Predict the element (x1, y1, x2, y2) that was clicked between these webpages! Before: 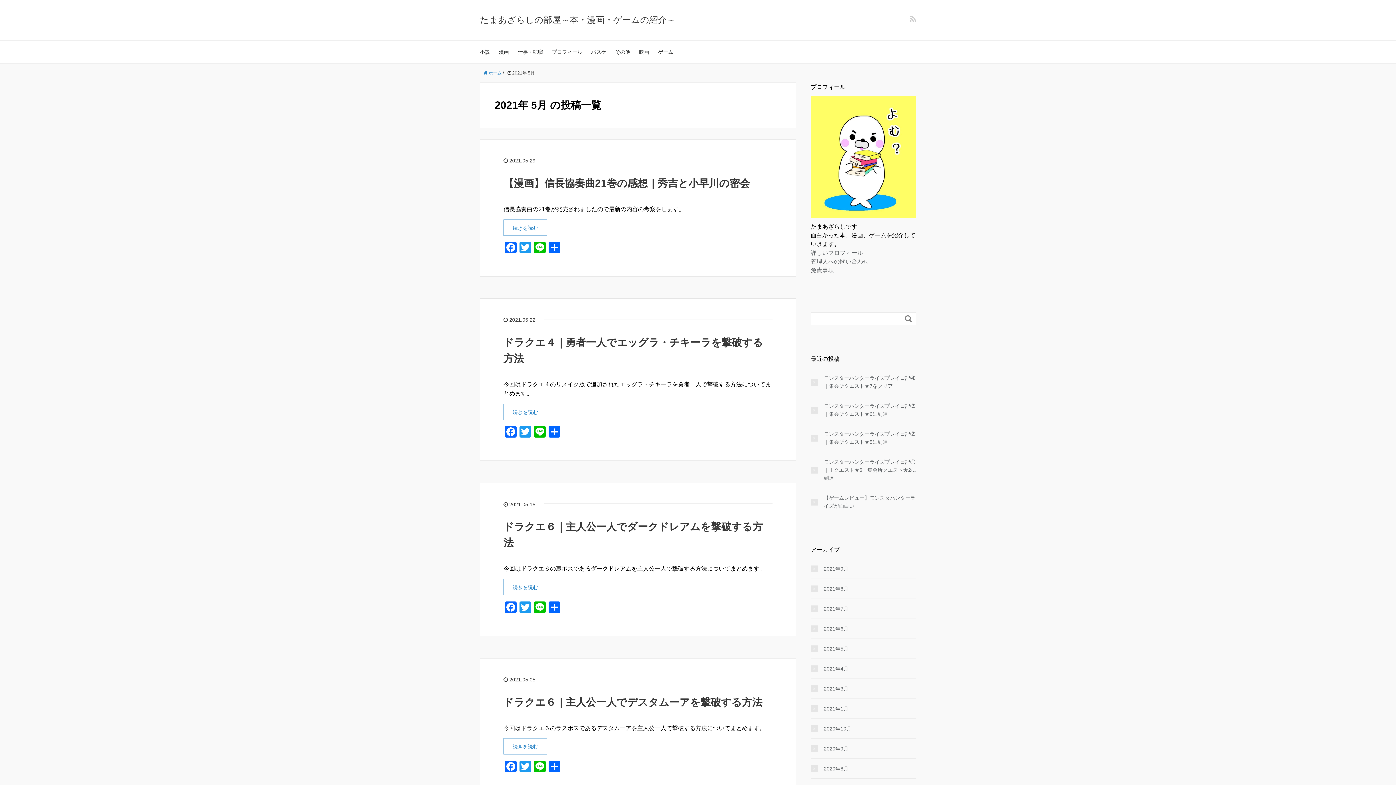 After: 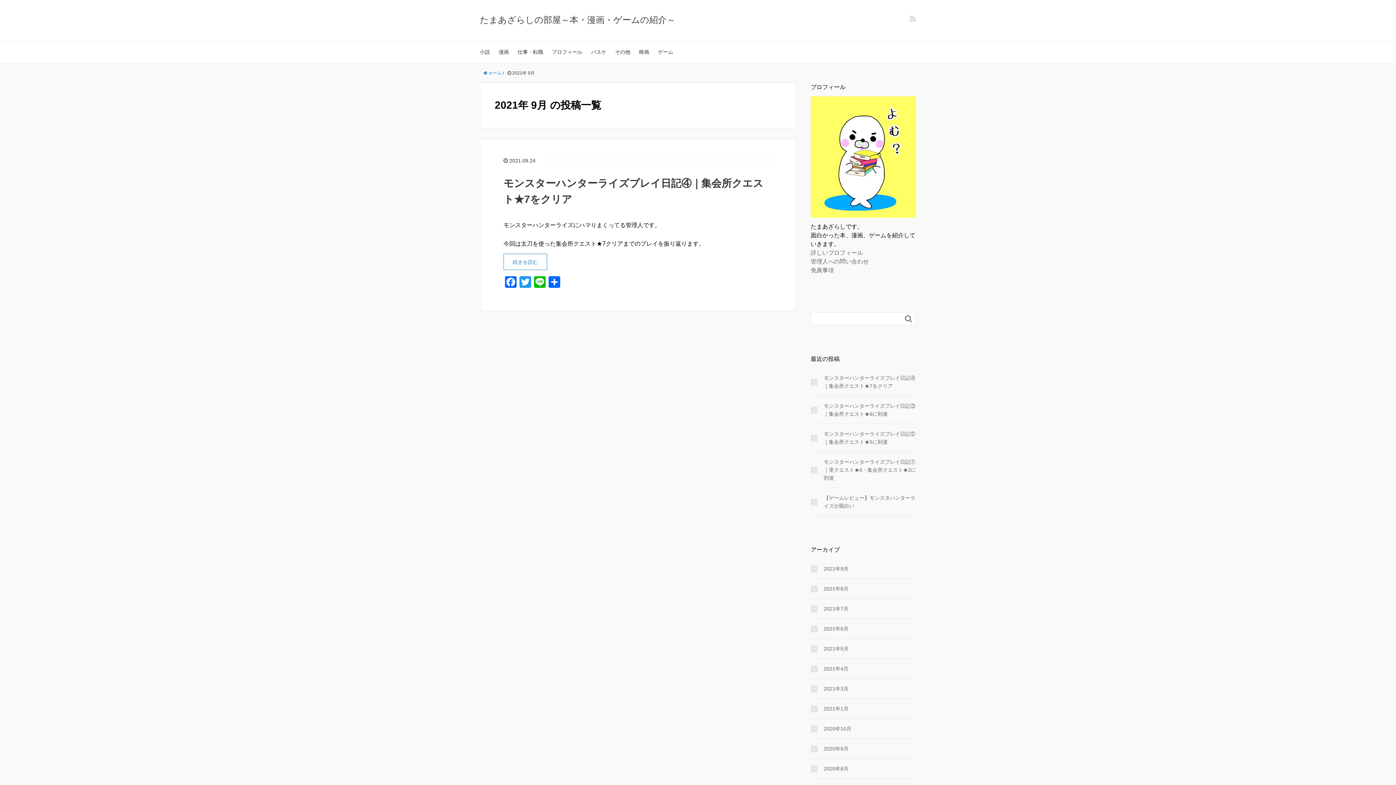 Action: bbox: (810, 565, 916, 573) label: 2021年9月